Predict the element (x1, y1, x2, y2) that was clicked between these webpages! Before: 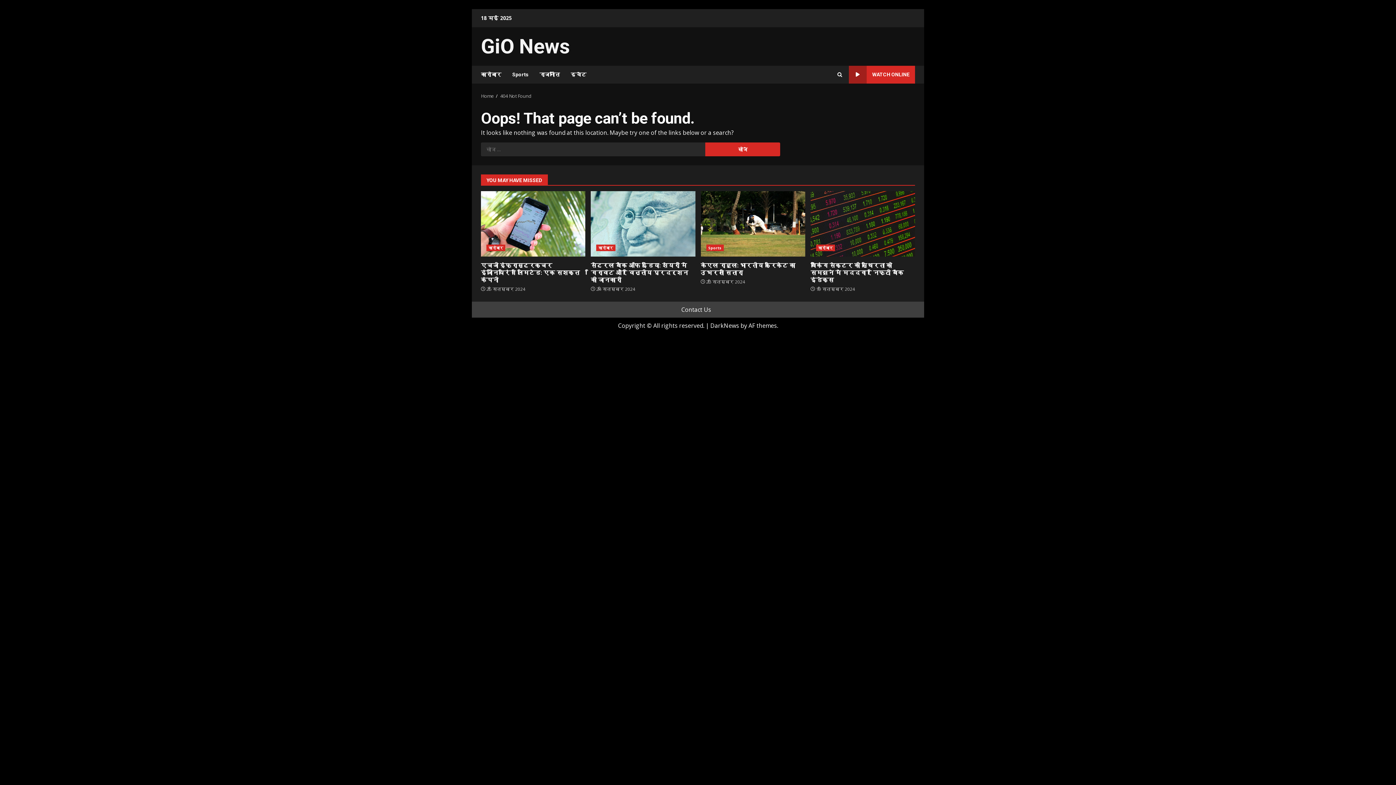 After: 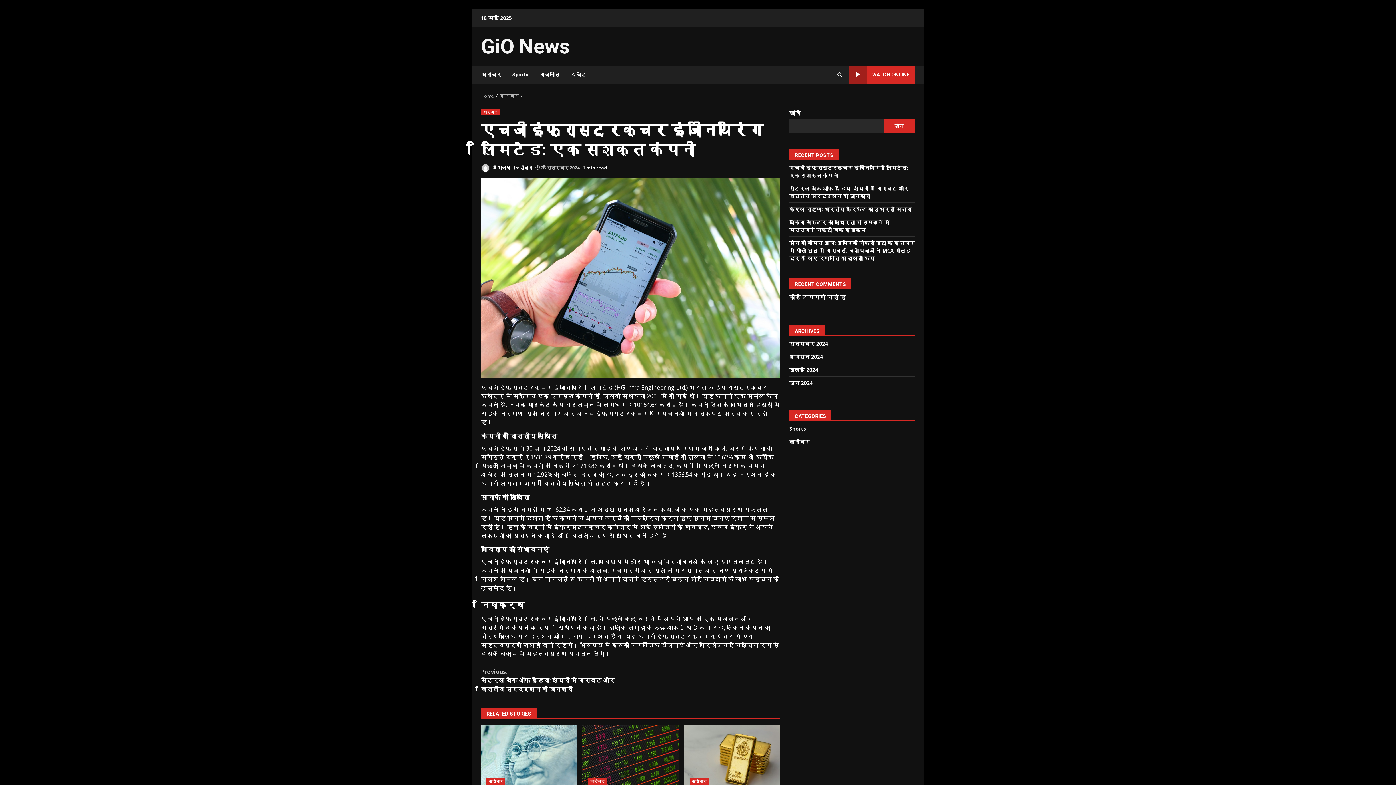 Action: bbox: (481, 262, 580, 283) label: एचजी इंफ्रास्ट्रक्चर इंजीनियरिंग लिमिटेड: एक सशक्त कंपनी